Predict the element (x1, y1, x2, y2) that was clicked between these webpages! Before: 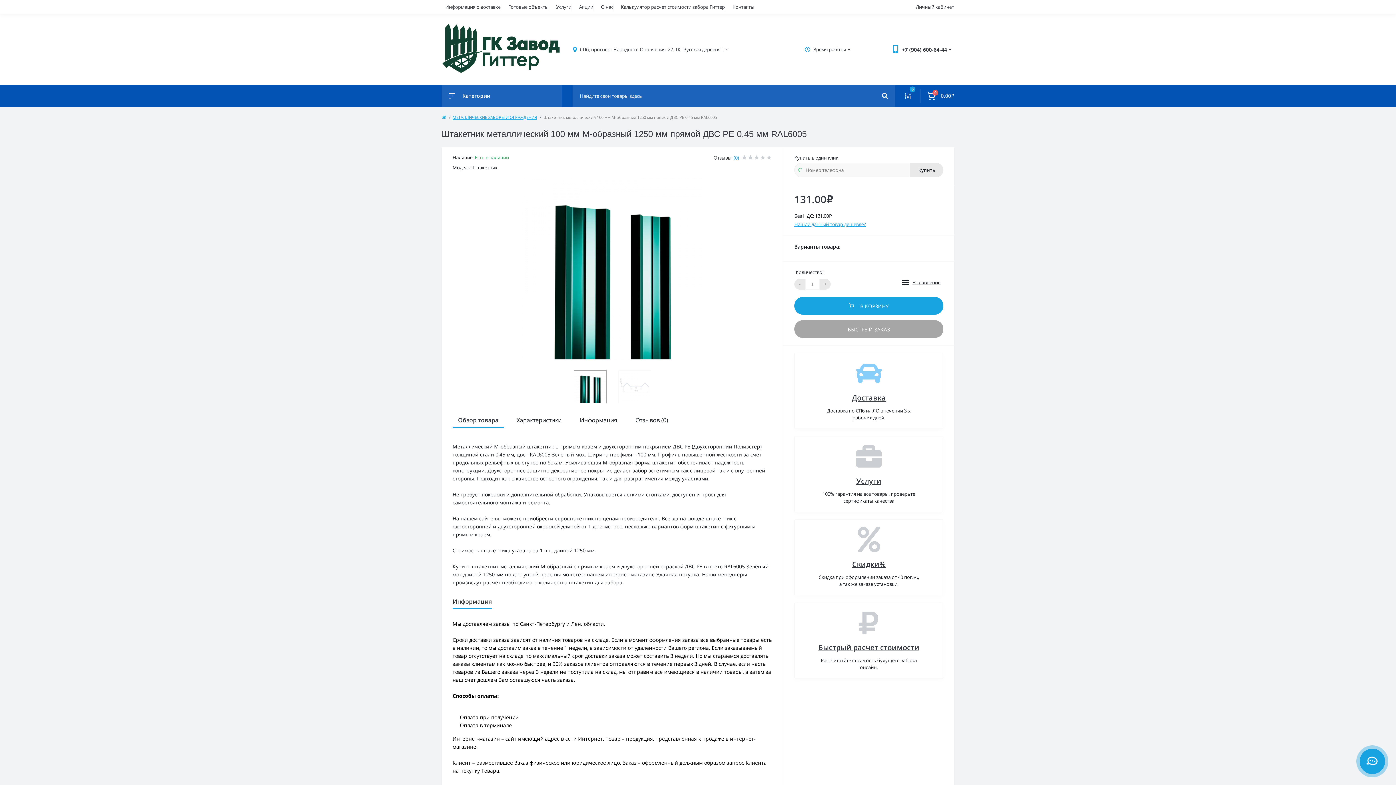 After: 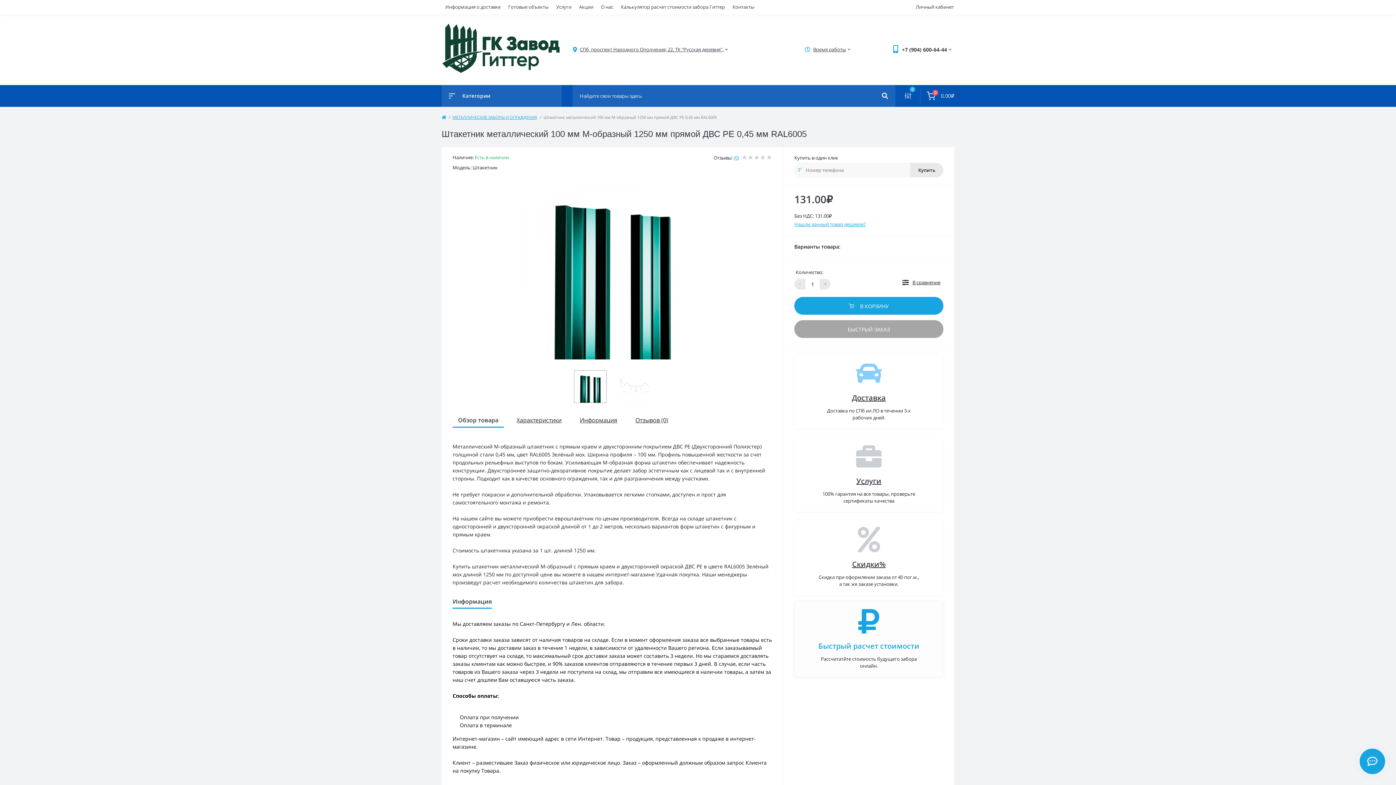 Action: label: Быстрый расчет стоимости bbox: (818, 642, 919, 652)